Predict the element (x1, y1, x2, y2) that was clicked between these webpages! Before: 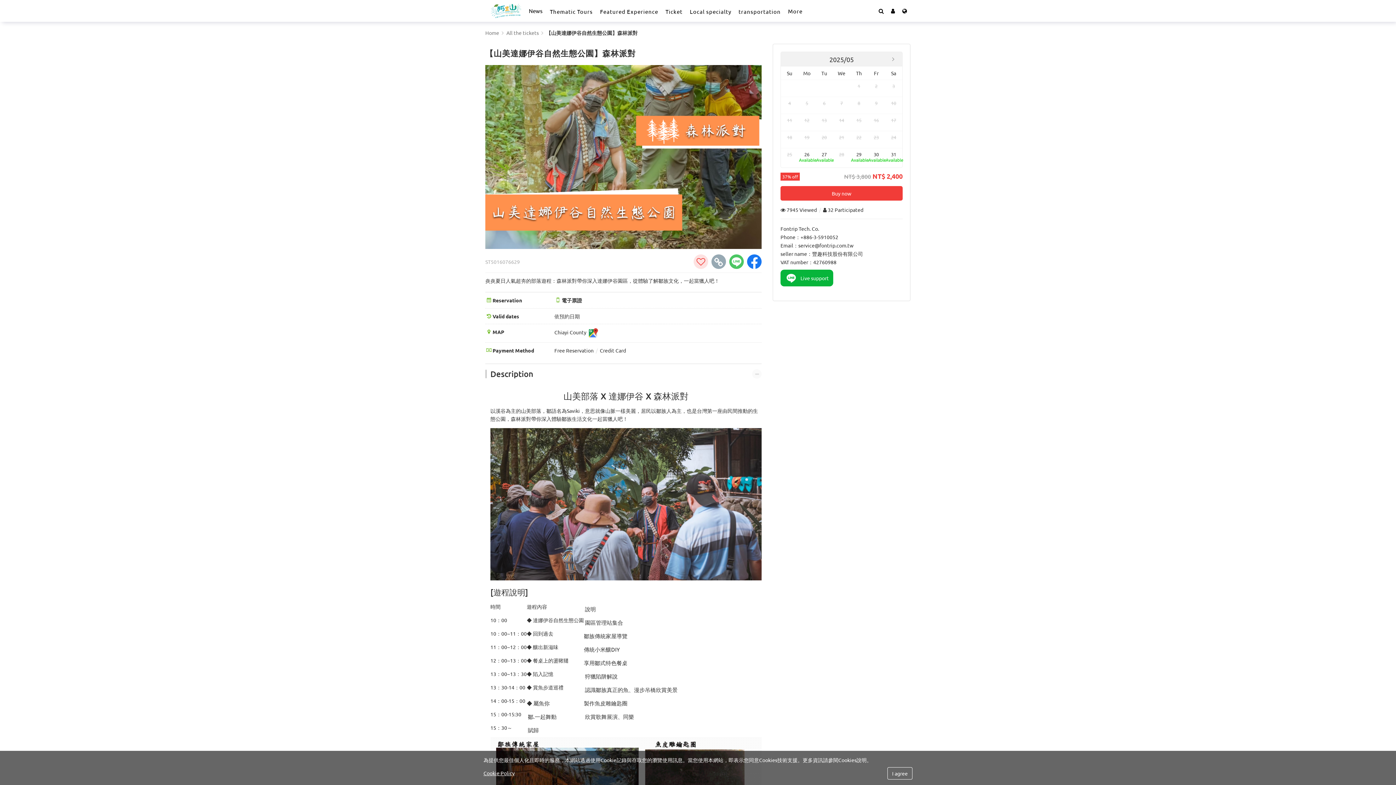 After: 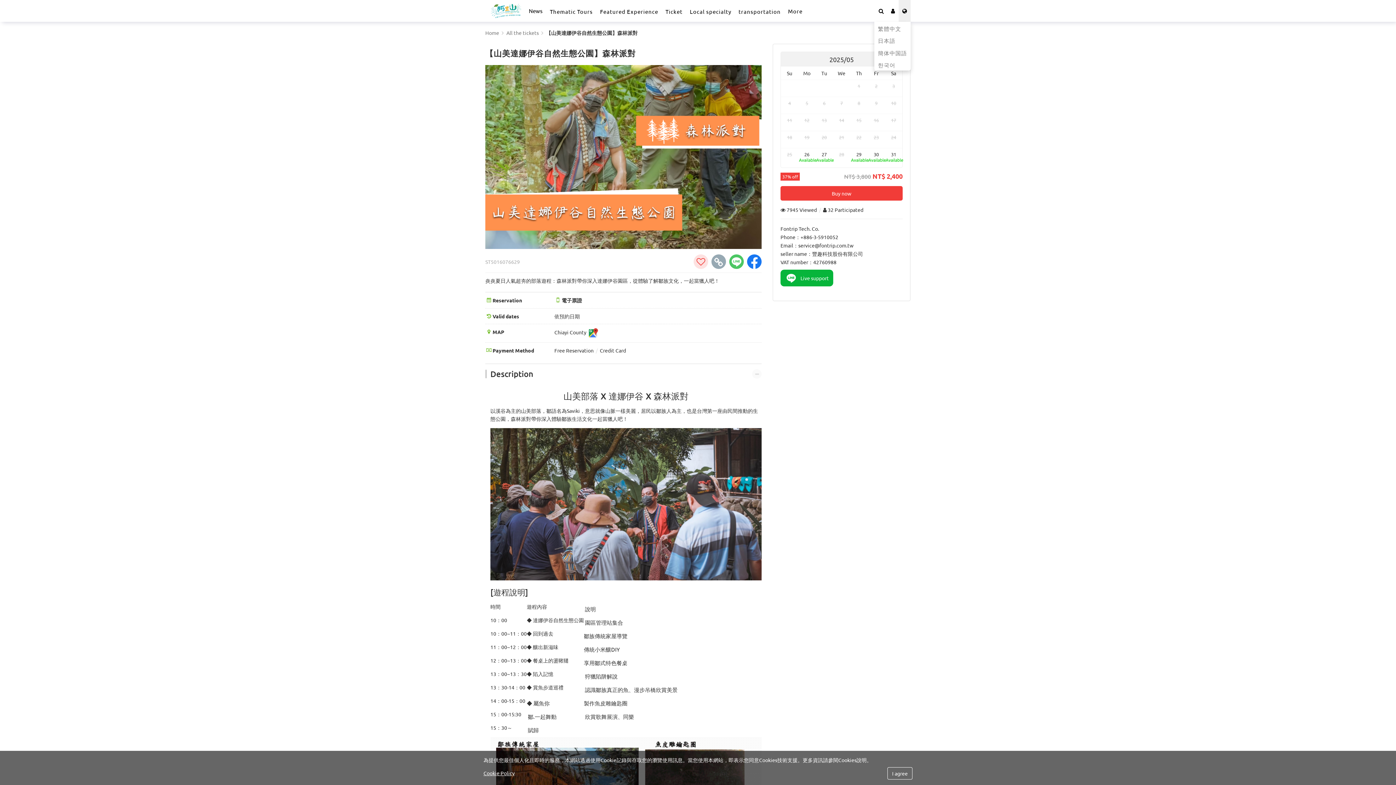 Action: bbox: (898, 0, 910, 21) label: Language